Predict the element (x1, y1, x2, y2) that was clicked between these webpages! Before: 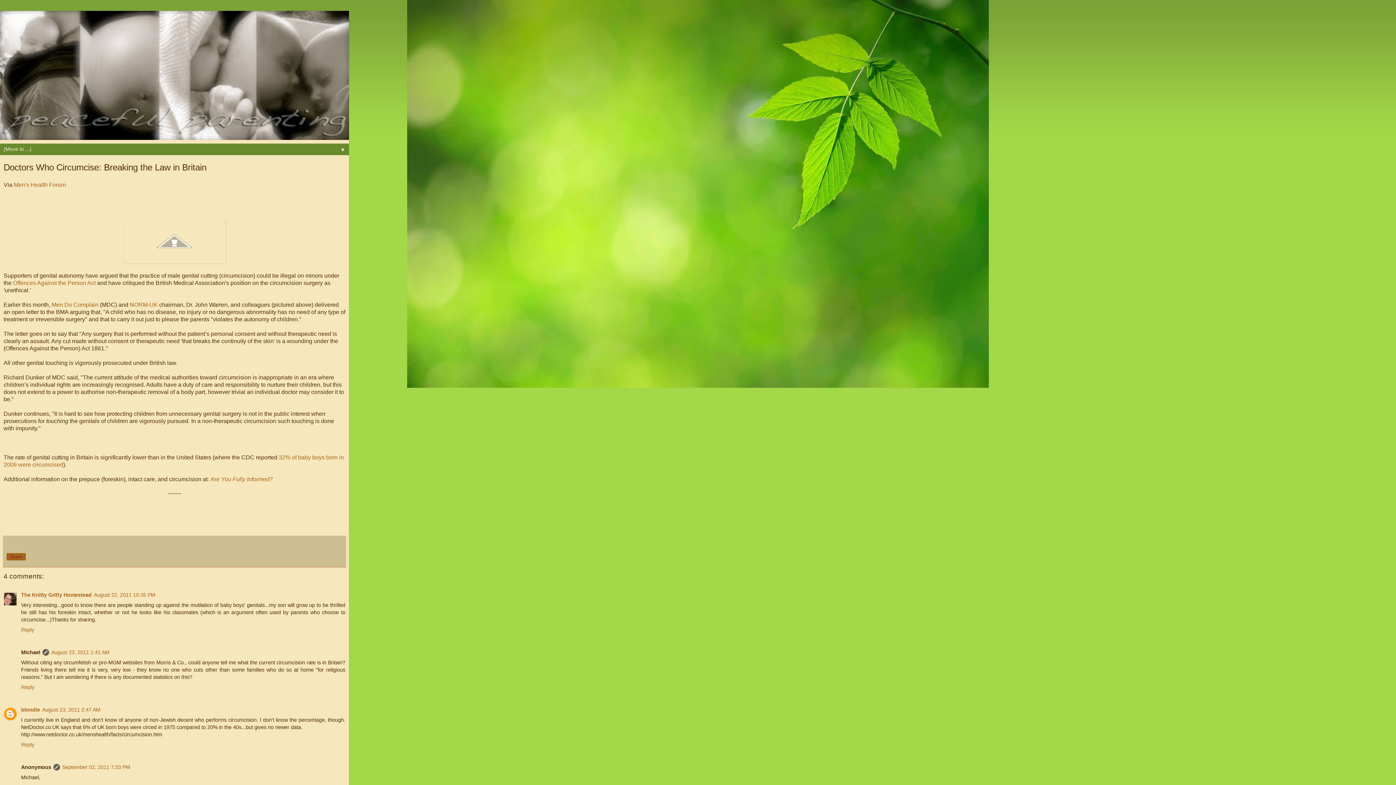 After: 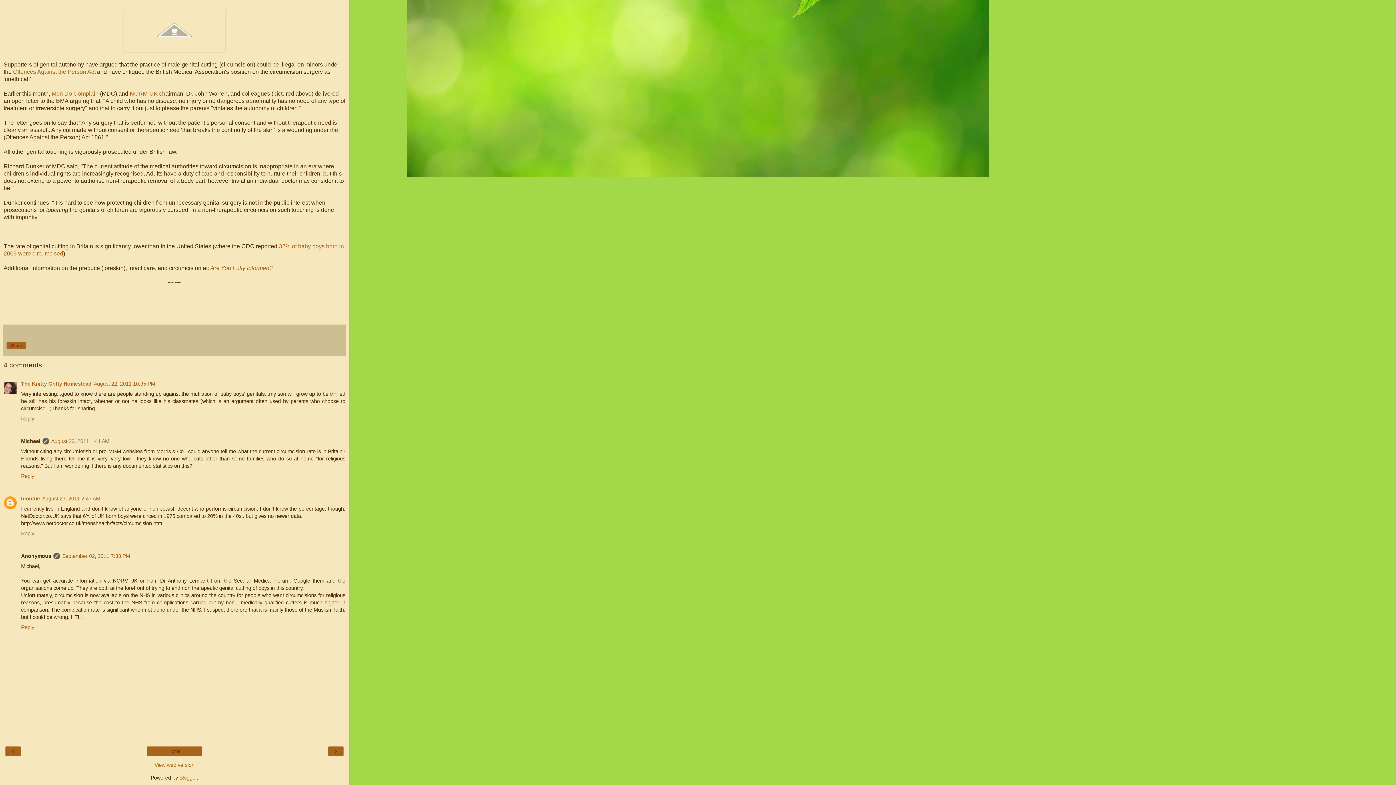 Action: label: September 02, 2011 7:33 PM bbox: (62, 764, 130, 770)